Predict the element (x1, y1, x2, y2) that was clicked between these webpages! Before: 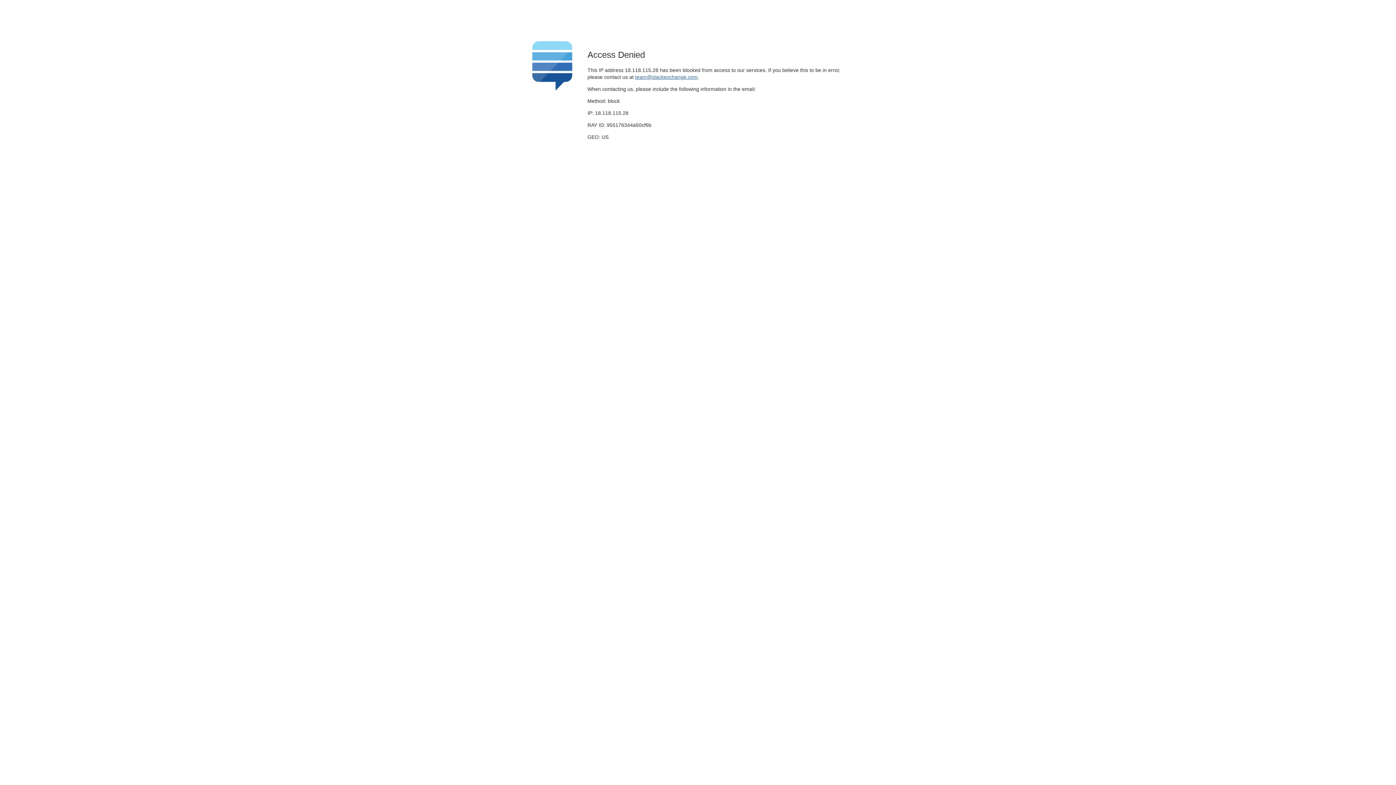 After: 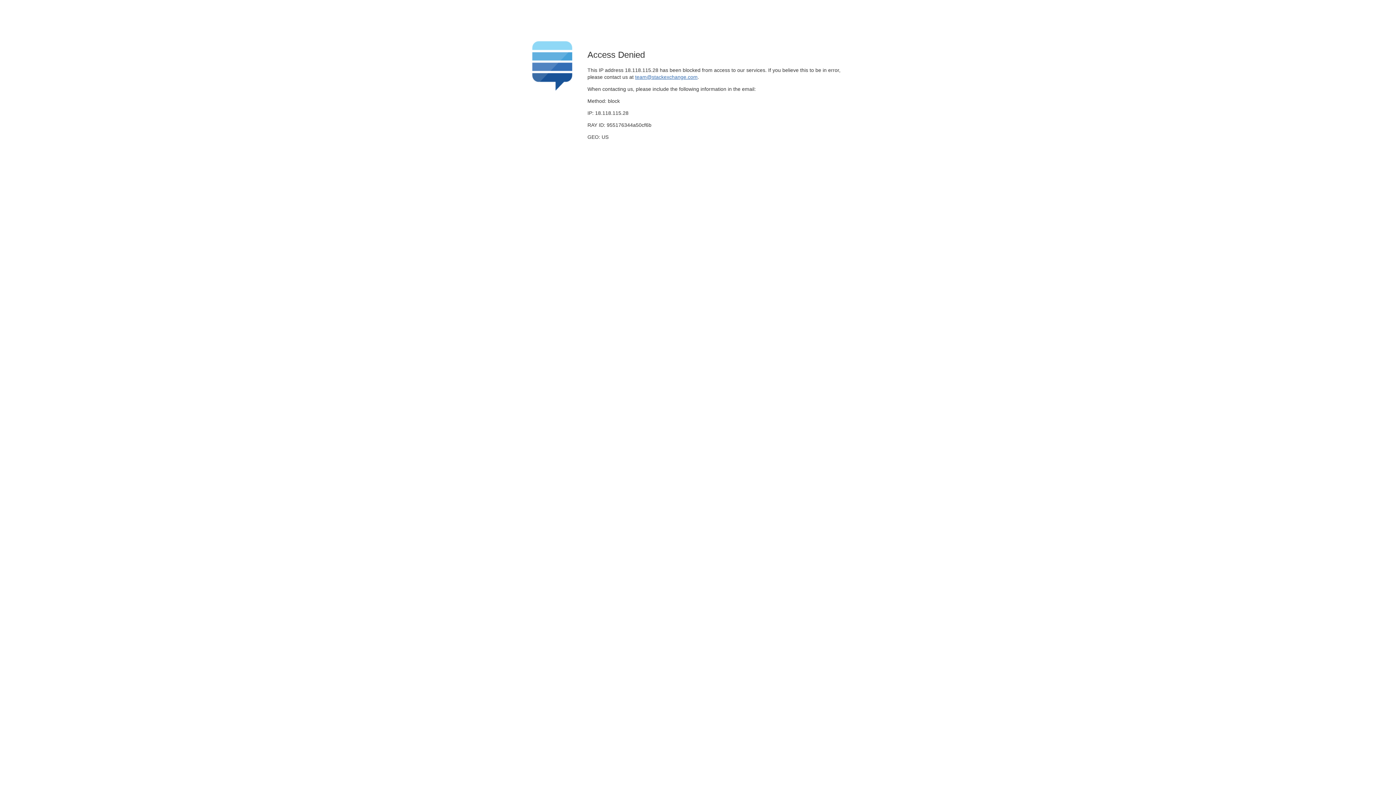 Action: bbox: (635, 74, 697, 79) label: team@stackexchange.com